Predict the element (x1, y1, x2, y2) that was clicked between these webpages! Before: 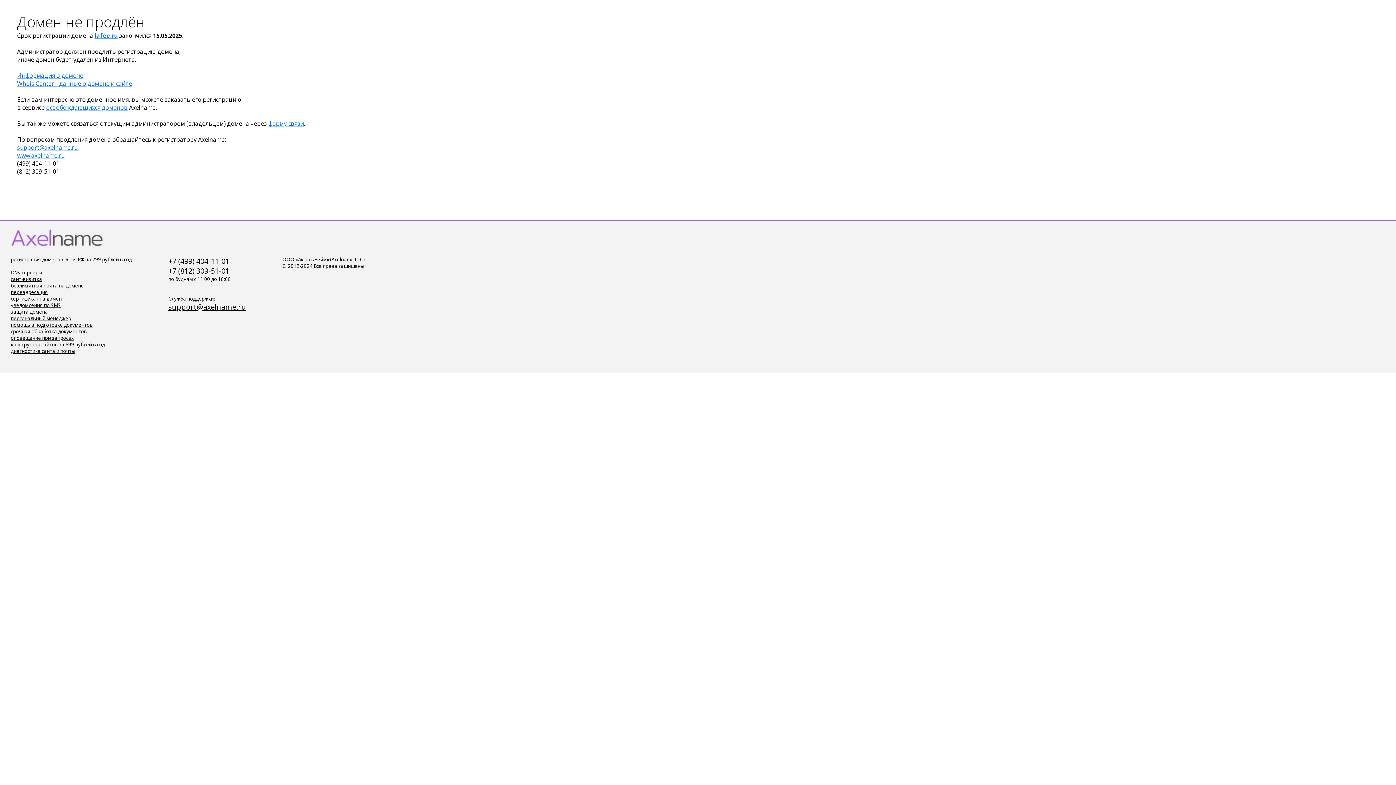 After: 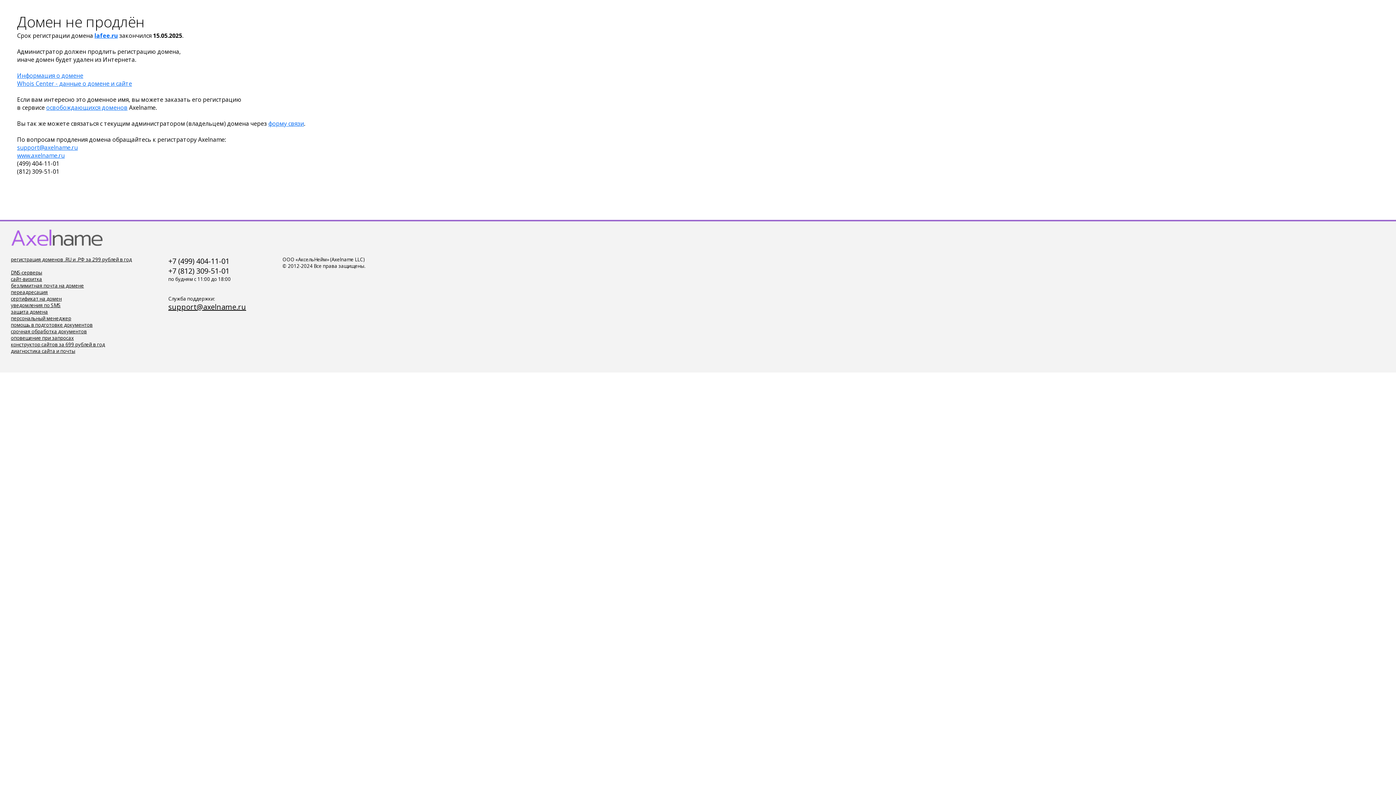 Action: bbox: (94, 31, 117, 39) label: lafee.ru